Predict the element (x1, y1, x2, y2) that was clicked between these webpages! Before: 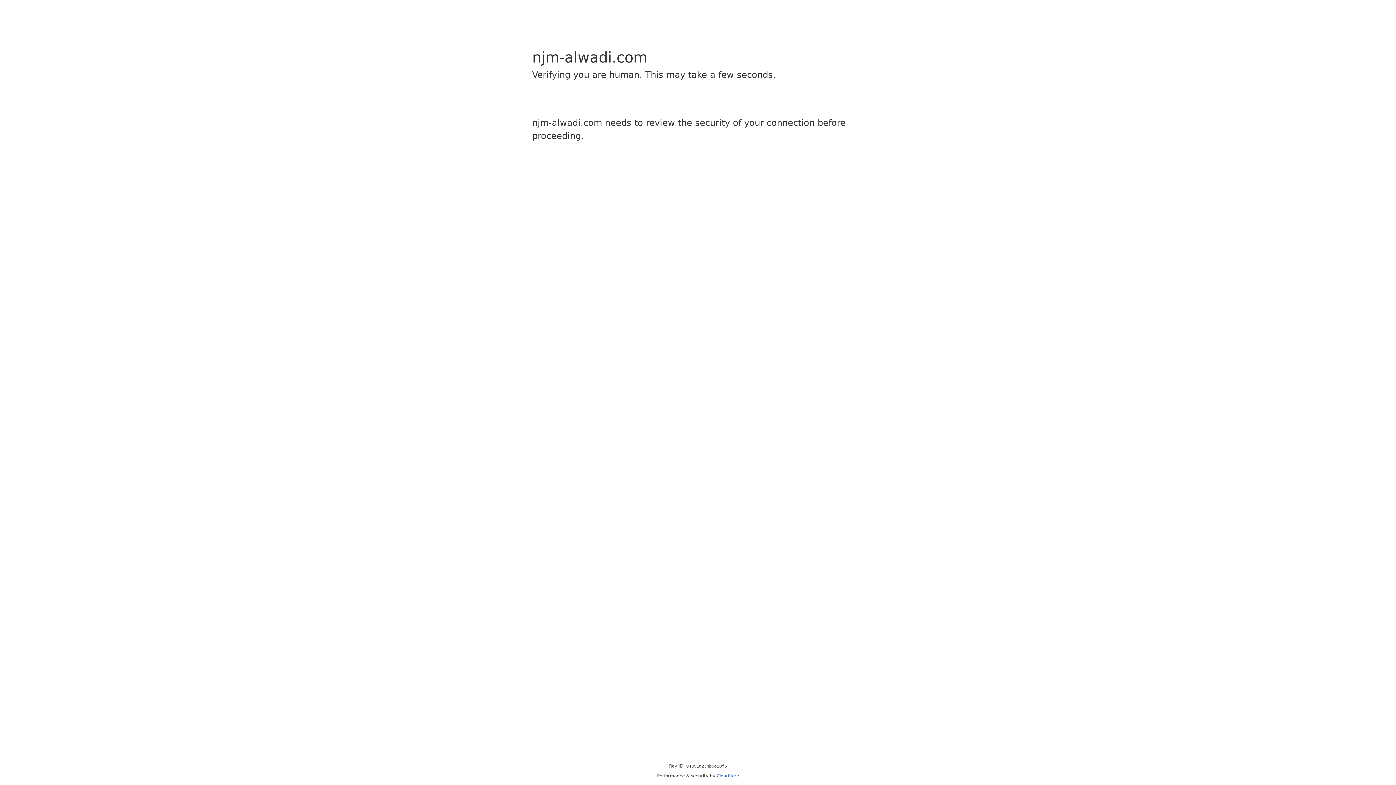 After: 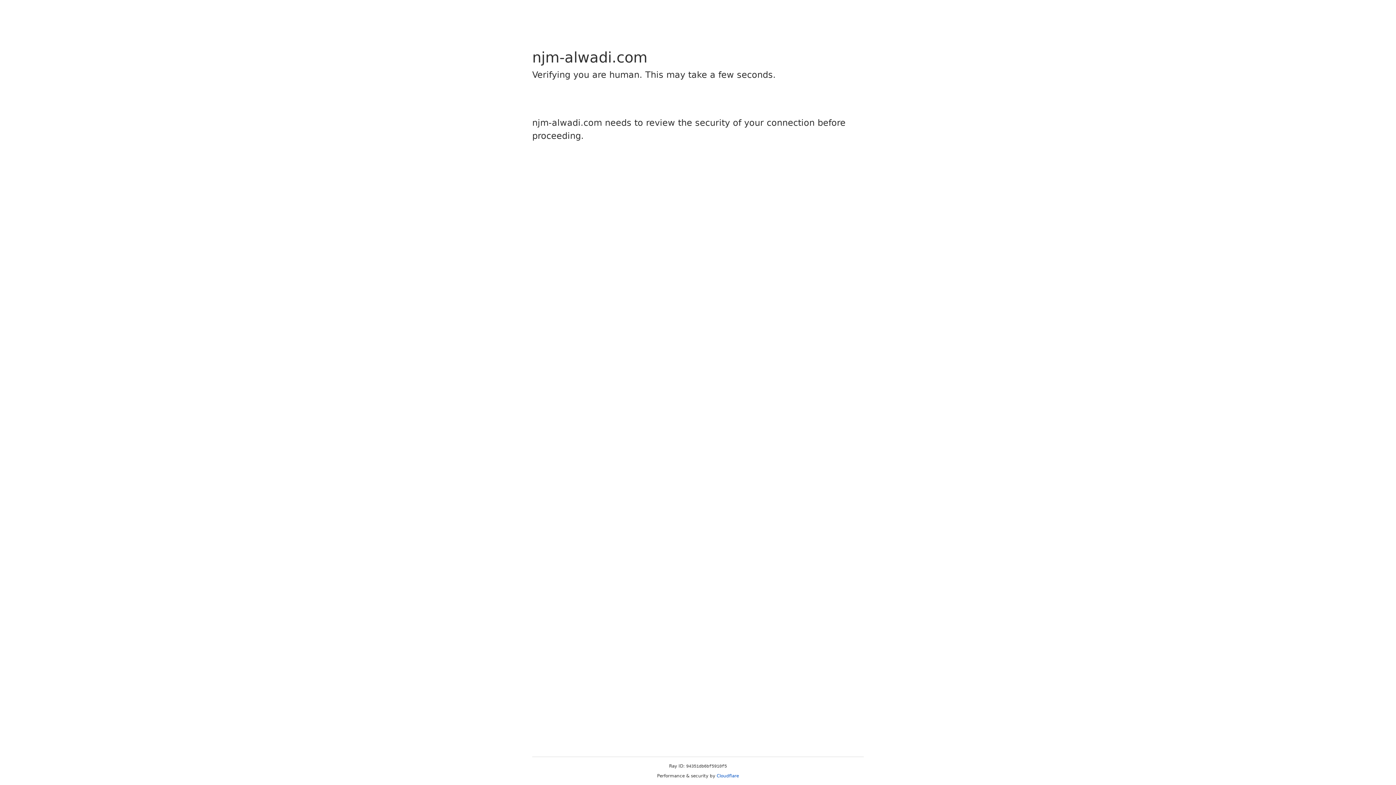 Action: label: Cloudflare bbox: (716, 773, 739, 778)